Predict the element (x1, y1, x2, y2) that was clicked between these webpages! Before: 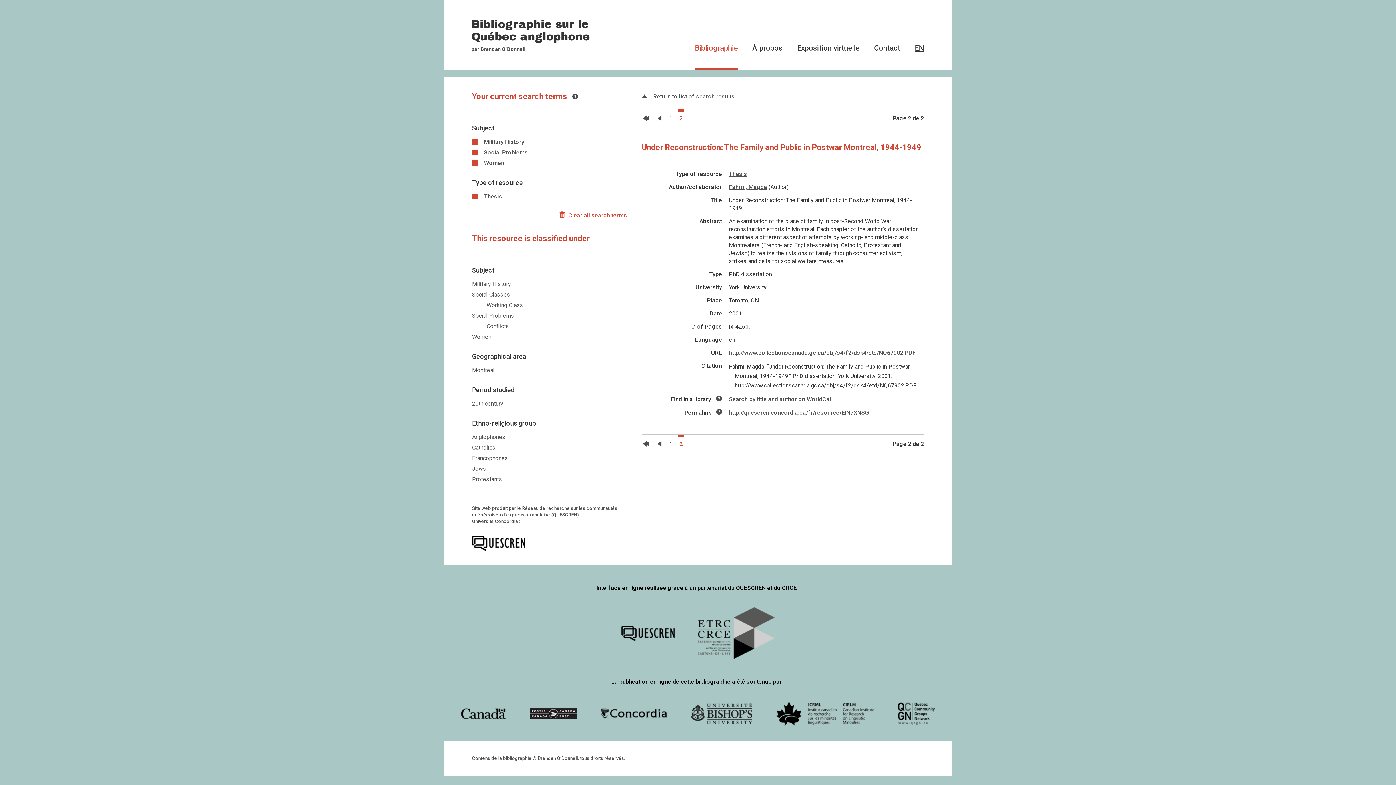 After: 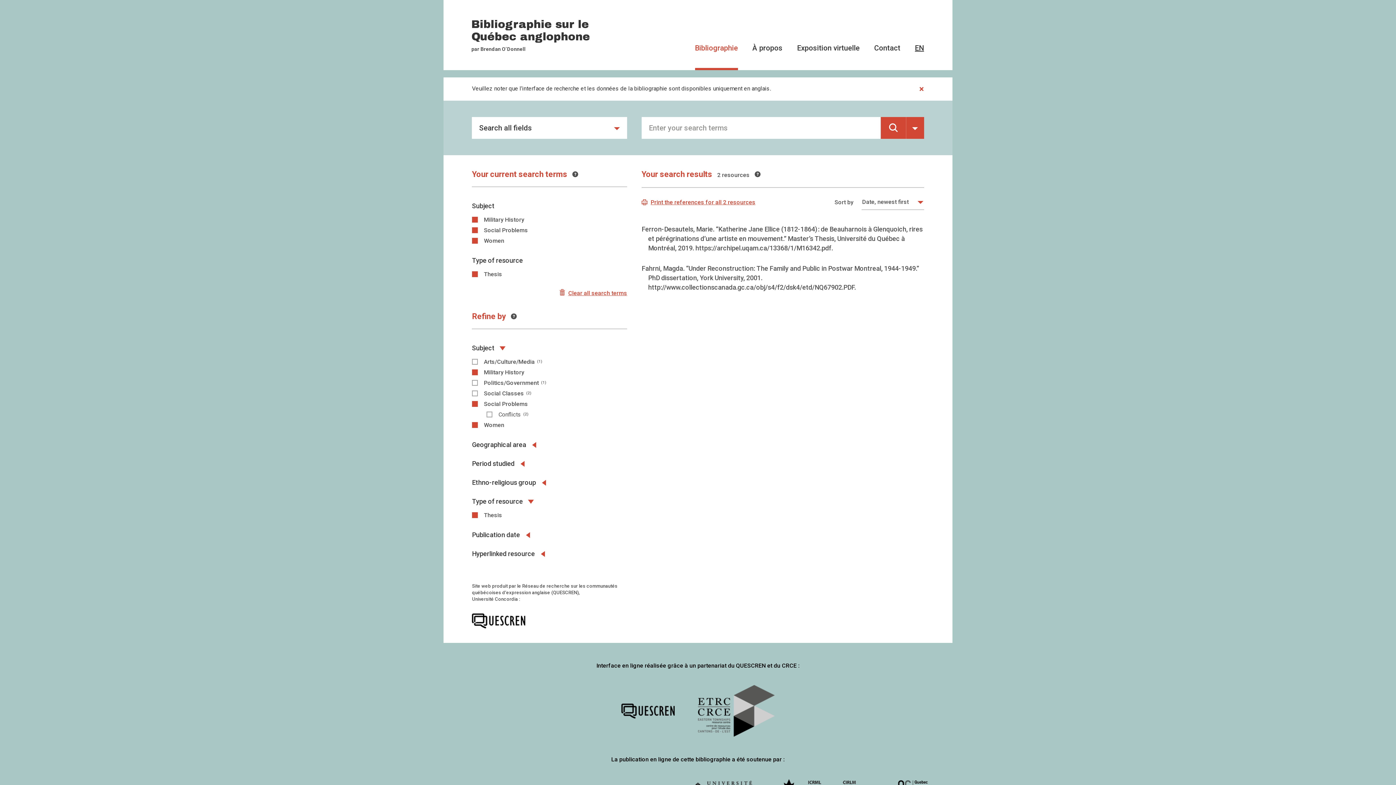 Action: bbox: (641, 92, 924, 108) label:  Return to list of search results